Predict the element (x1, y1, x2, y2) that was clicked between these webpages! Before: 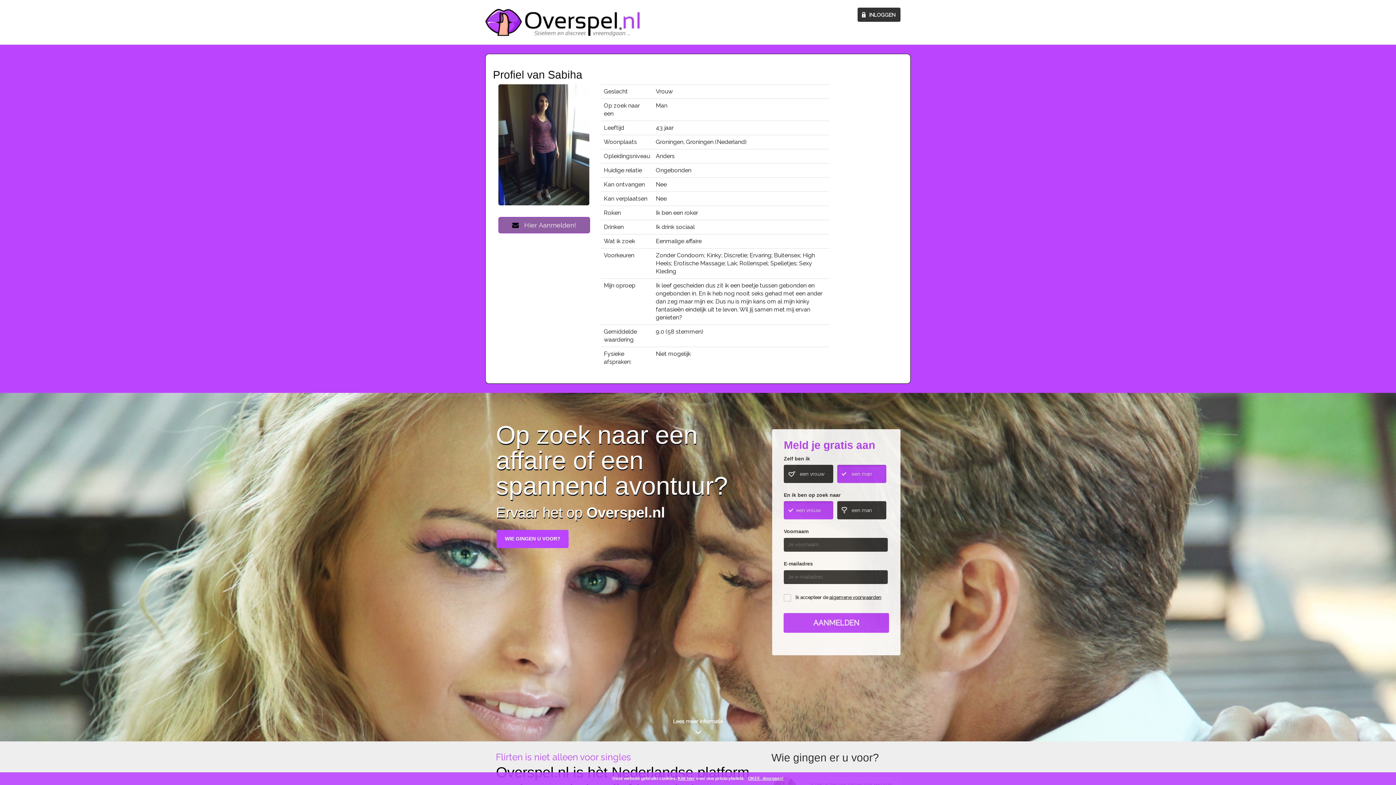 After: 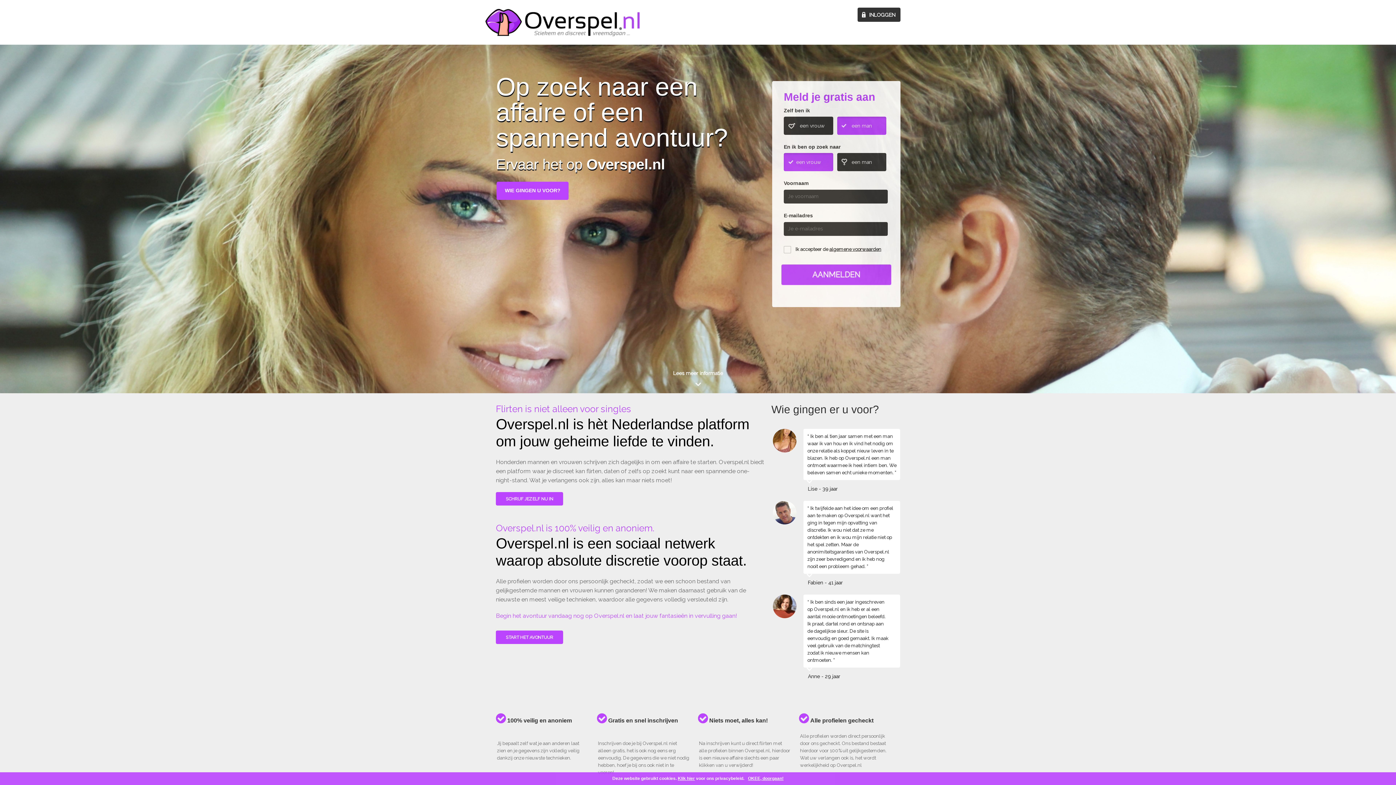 Action: bbox: (485, 8, 556, 36)